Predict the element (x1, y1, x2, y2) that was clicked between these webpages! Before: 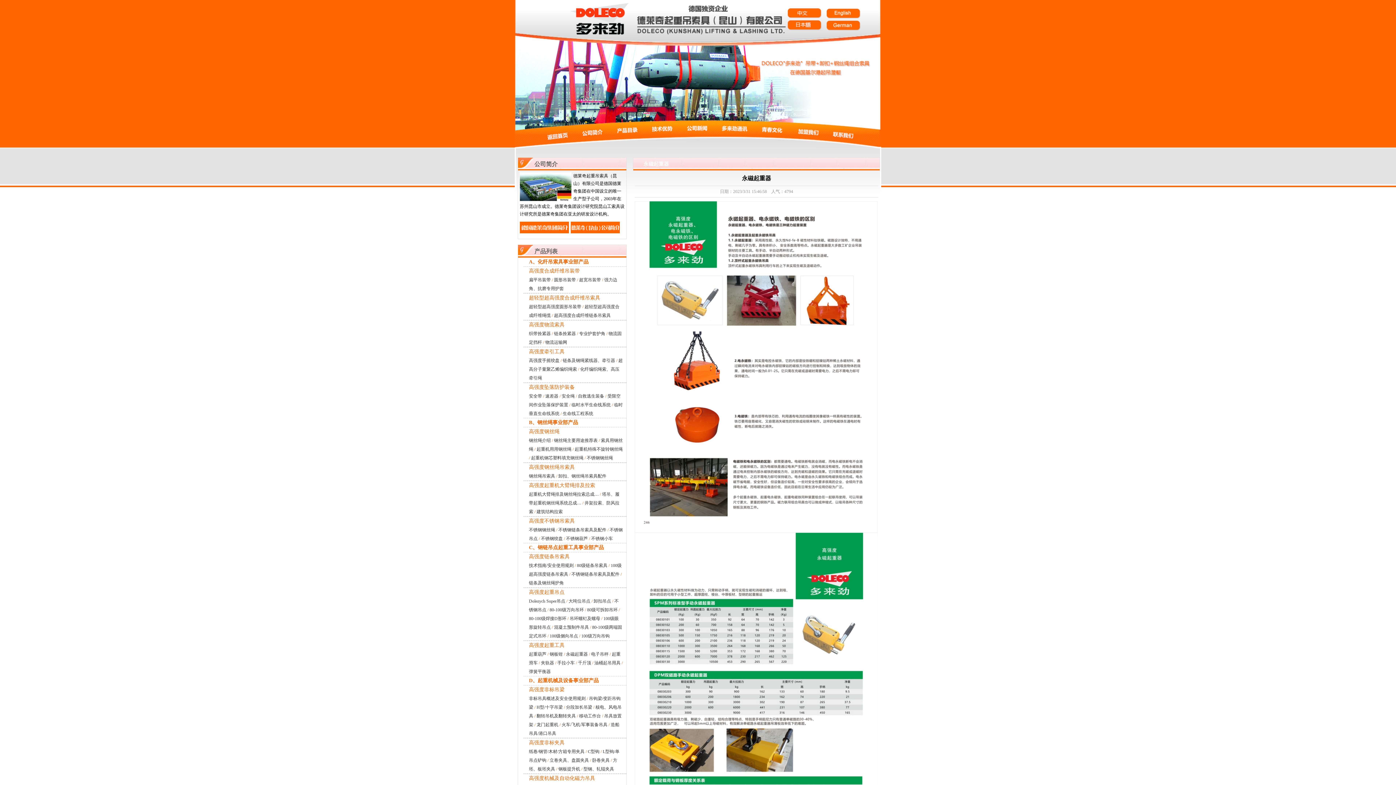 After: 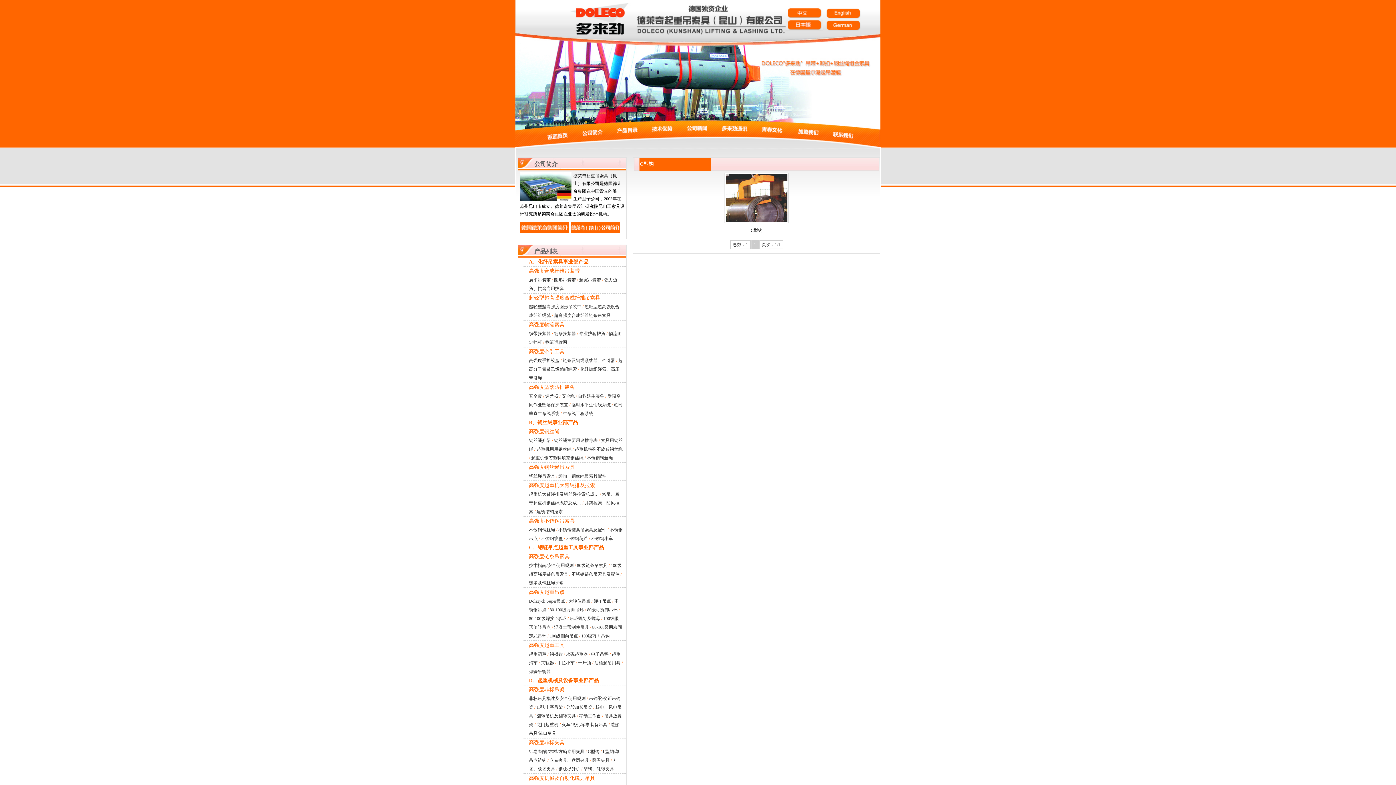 Action: bbox: (588, 749, 599, 754) label: C型钩